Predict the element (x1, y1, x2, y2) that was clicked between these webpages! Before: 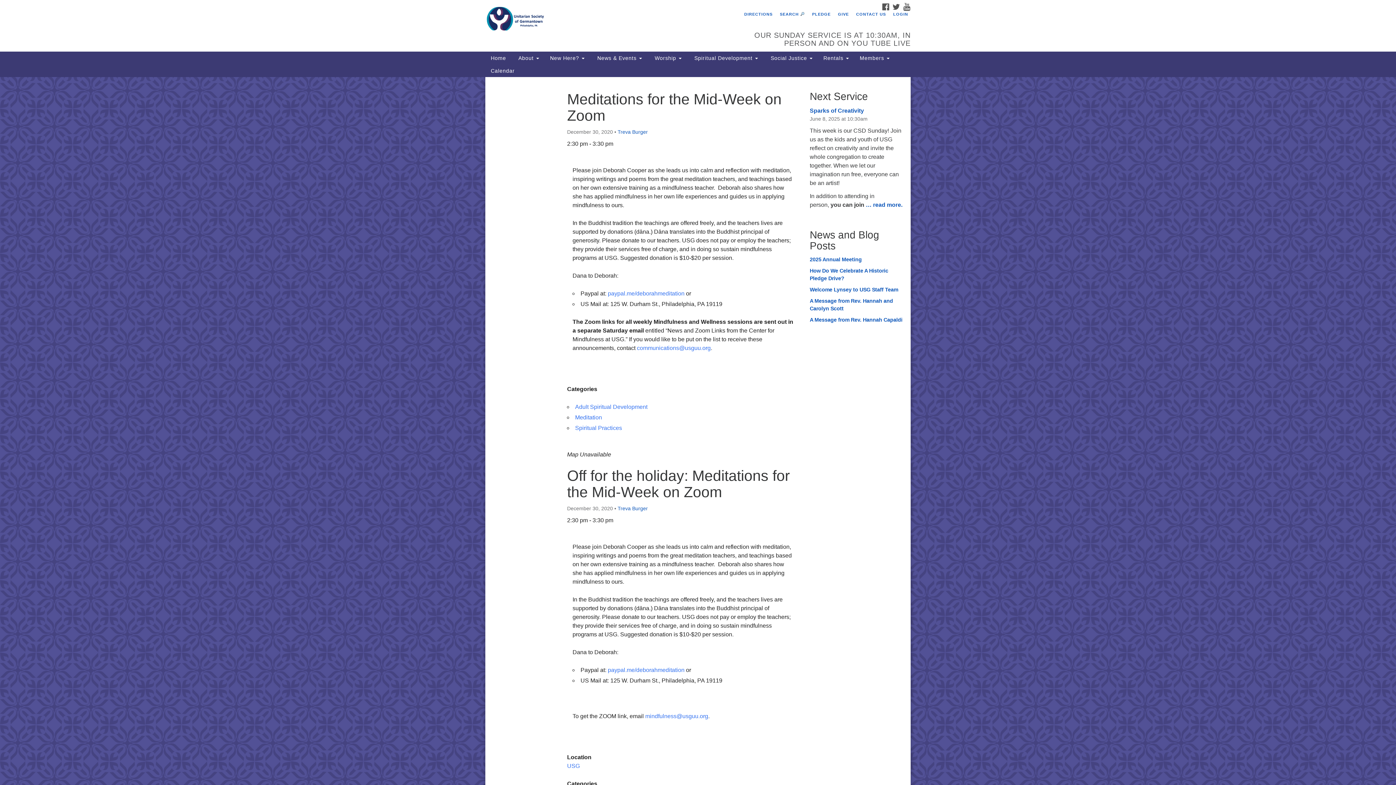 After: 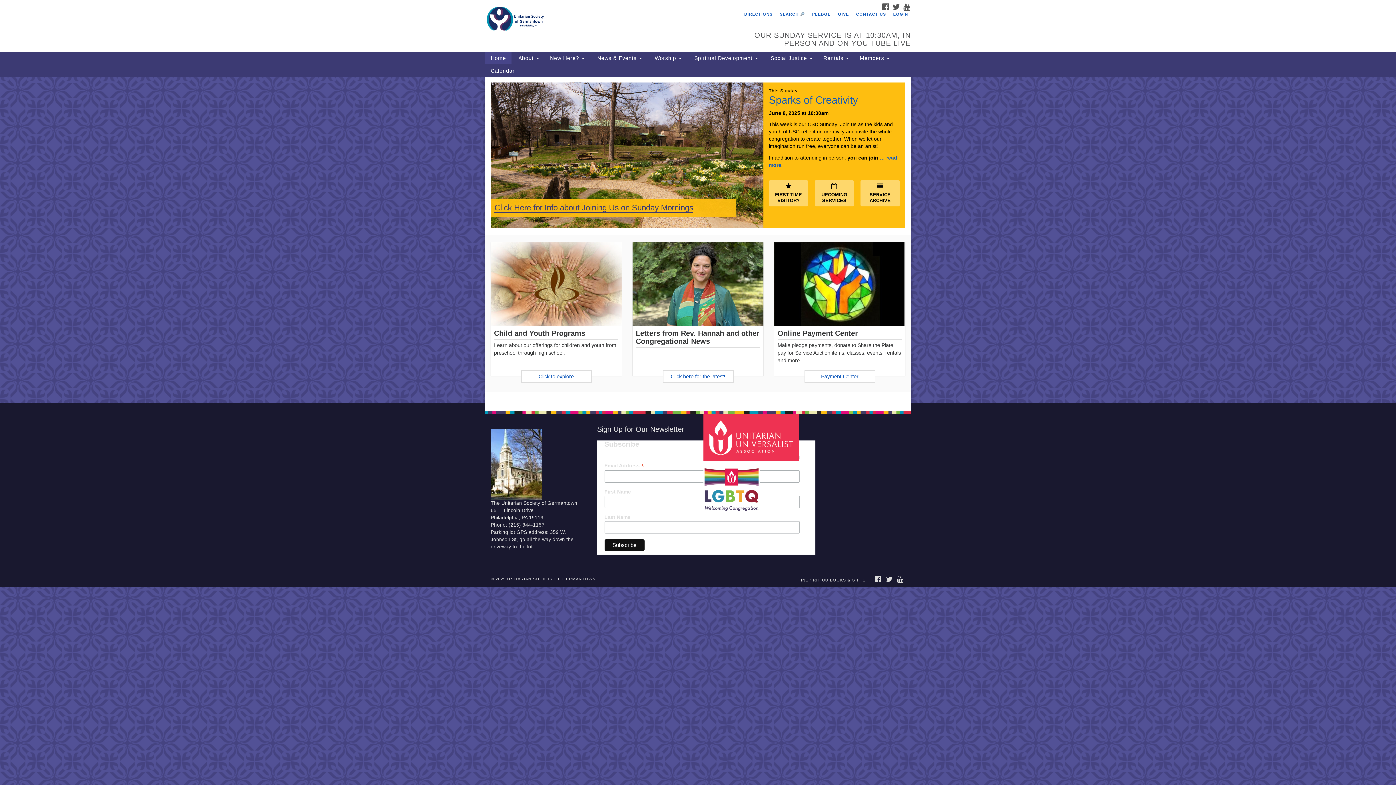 Action: bbox: (485, 51, 511, 64) label: Home